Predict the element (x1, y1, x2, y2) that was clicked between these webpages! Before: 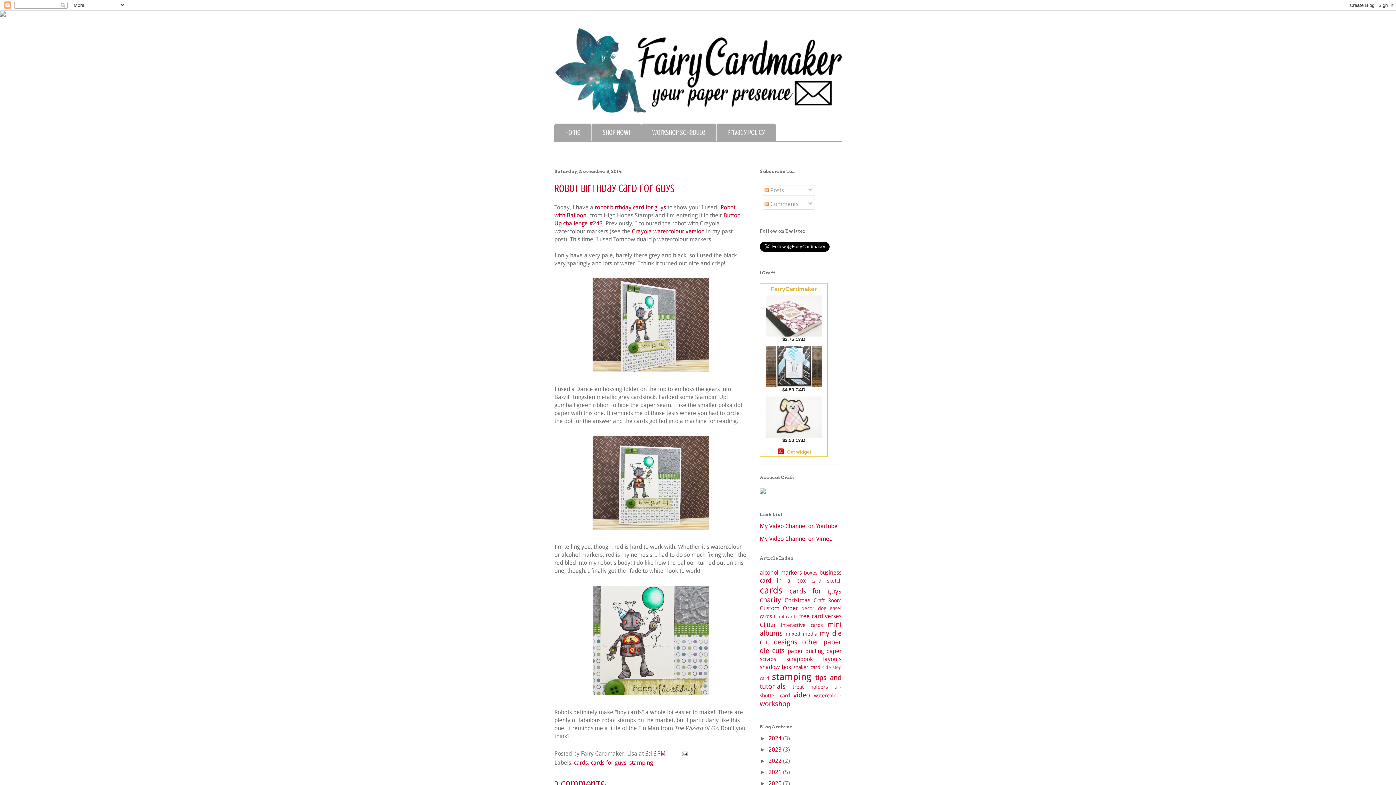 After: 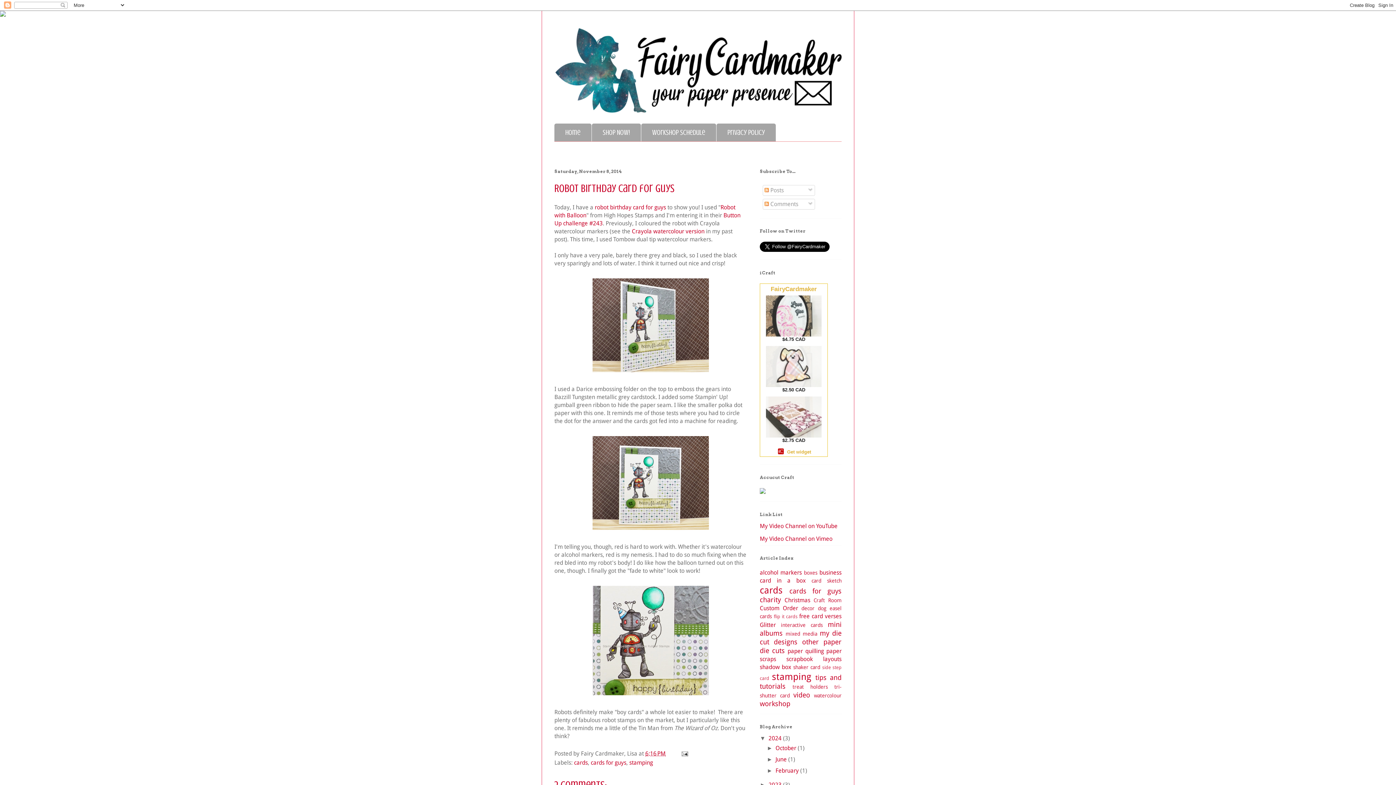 Action: bbox: (760, 735, 768, 741) label: ►  